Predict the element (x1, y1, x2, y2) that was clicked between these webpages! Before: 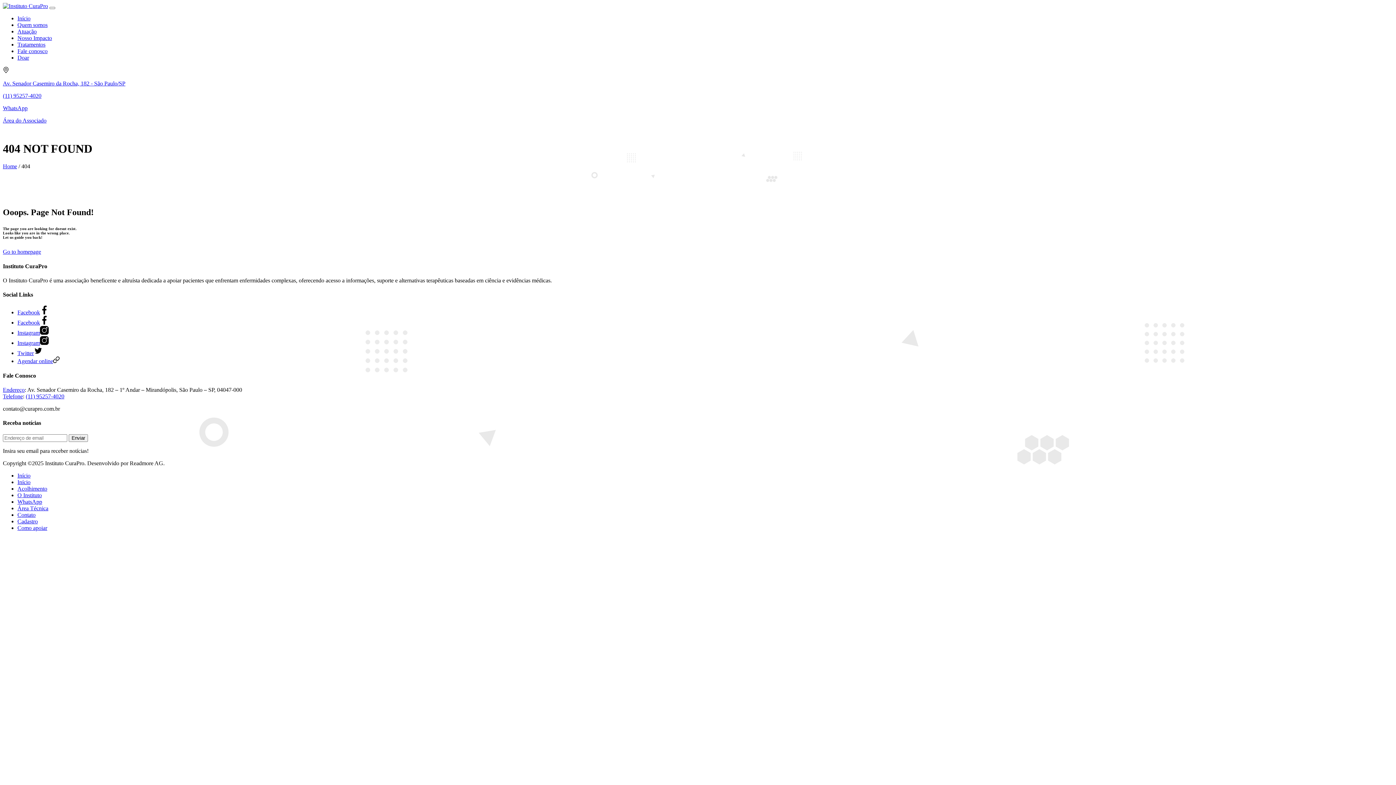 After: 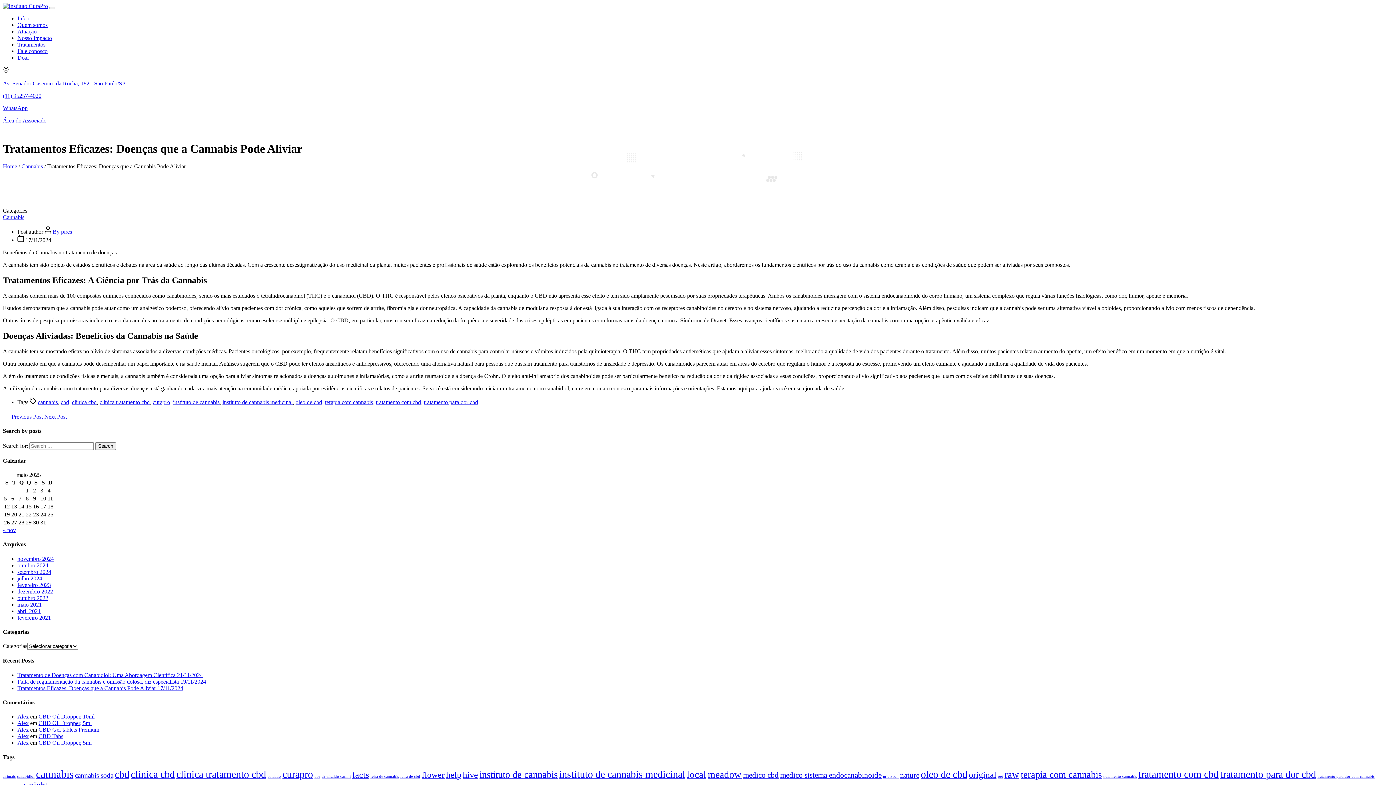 Action: bbox: (17, 41, 45, 47) label: Tratamentos